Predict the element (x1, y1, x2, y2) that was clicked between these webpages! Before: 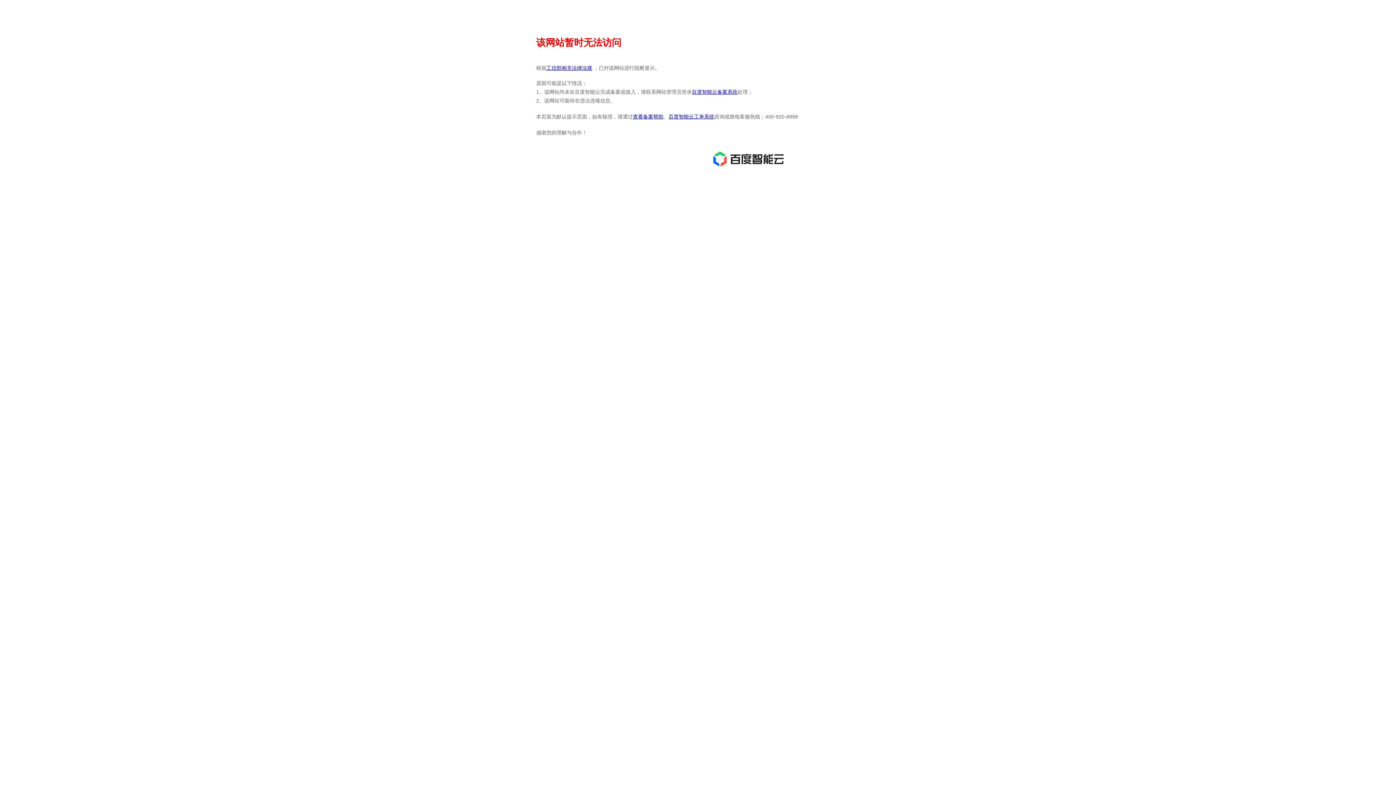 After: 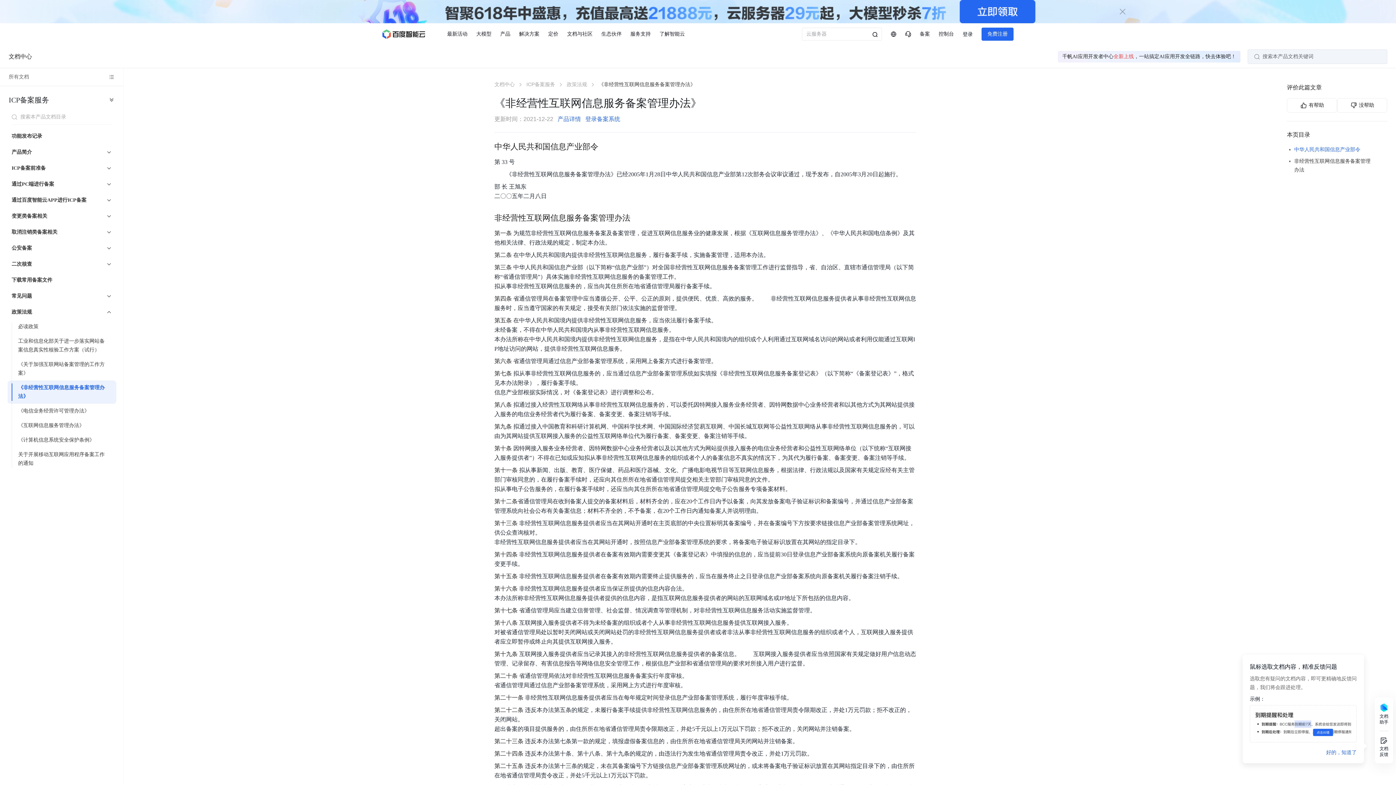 Action: label: 工信部相关法律法规 bbox: (546, 65, 592, 70)